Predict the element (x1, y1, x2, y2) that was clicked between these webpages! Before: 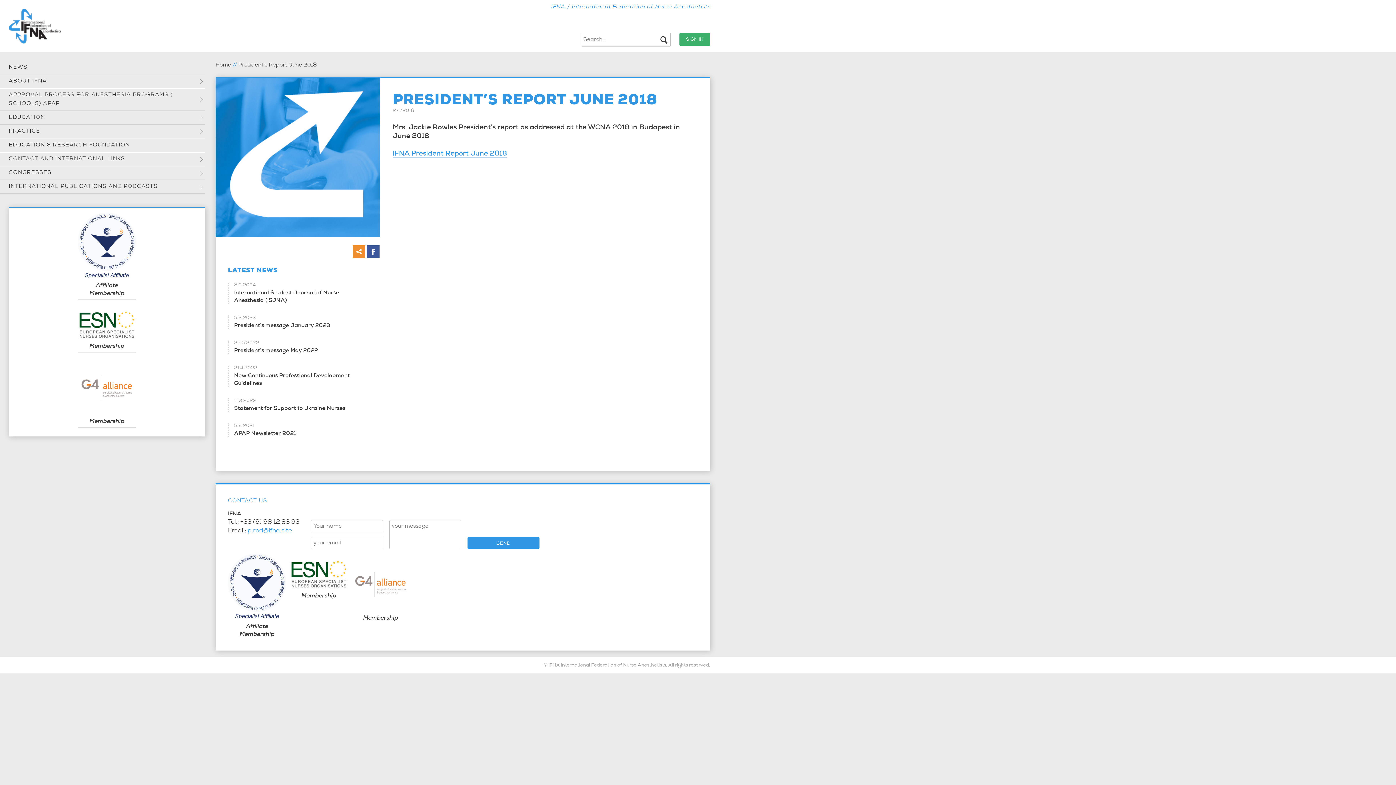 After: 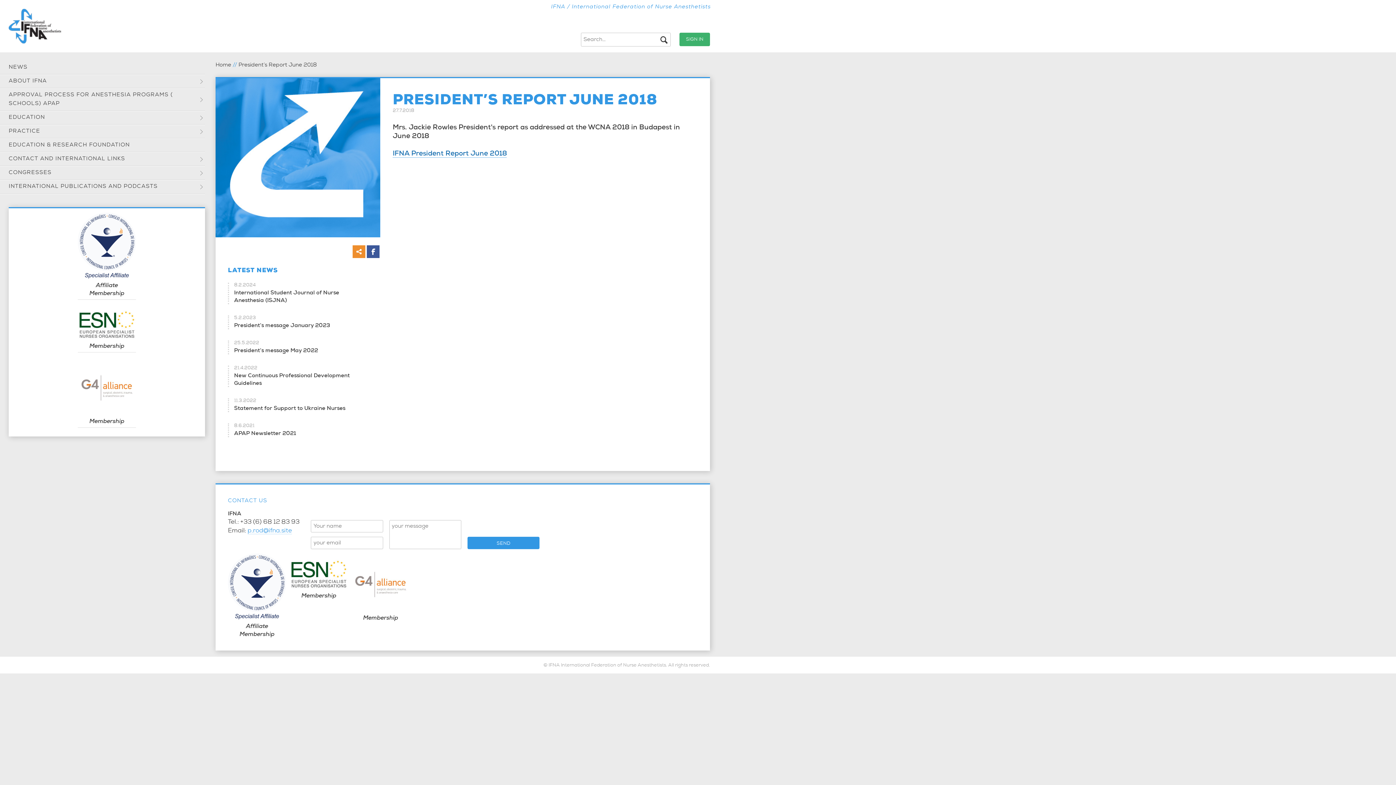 Action: bbox: (392, 150, 507, 157) label: IFNA President Report June 2018